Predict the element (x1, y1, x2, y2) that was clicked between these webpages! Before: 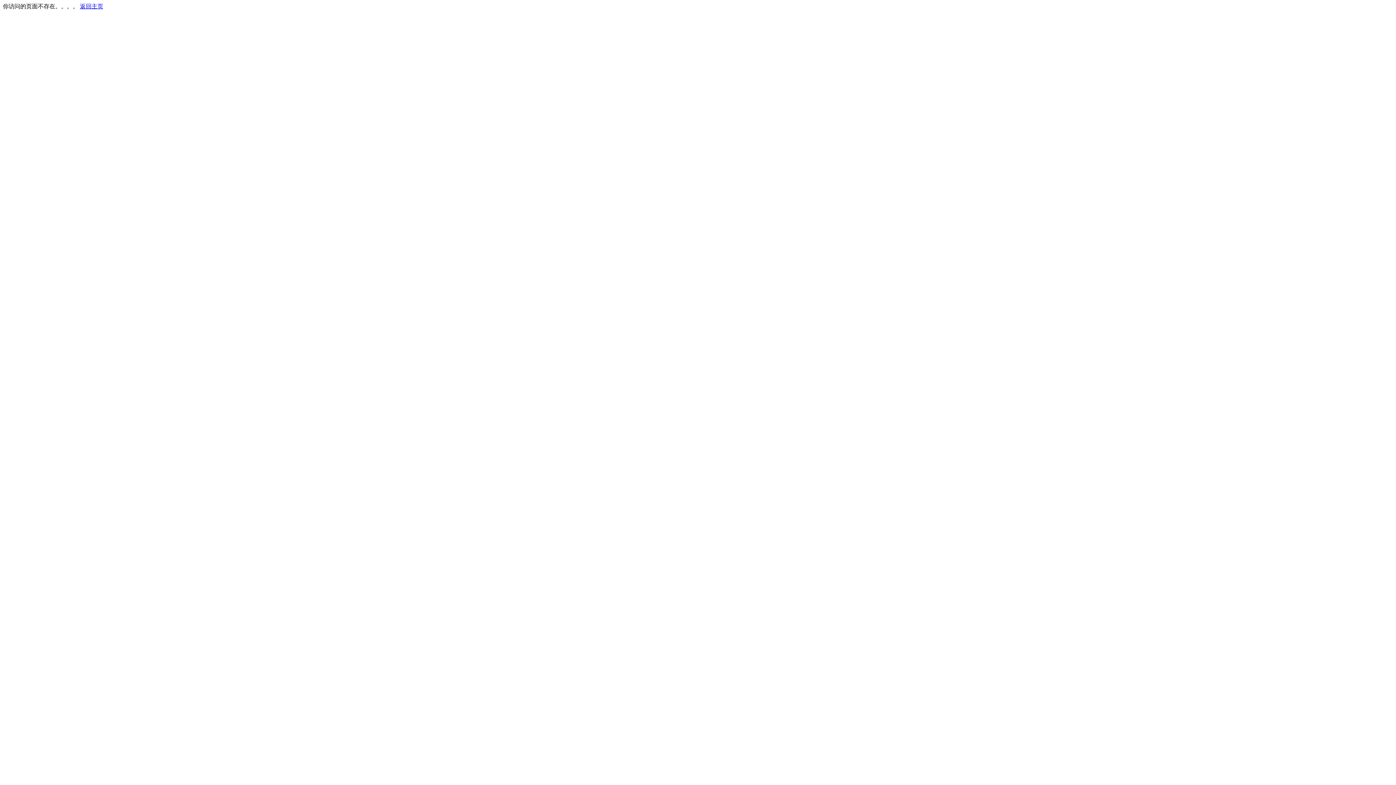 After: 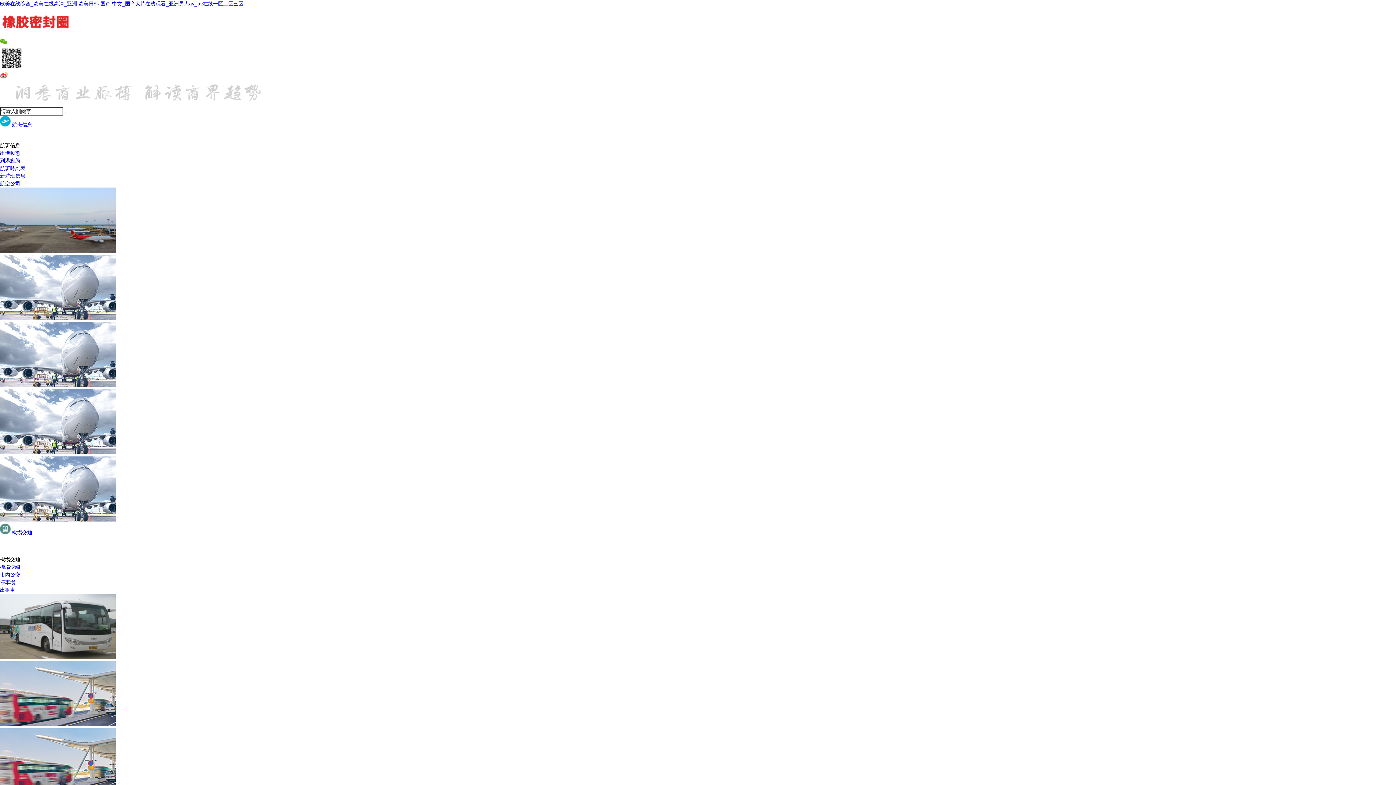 Action: label: 返回主页 bbox: (80, 3, 103, 9)